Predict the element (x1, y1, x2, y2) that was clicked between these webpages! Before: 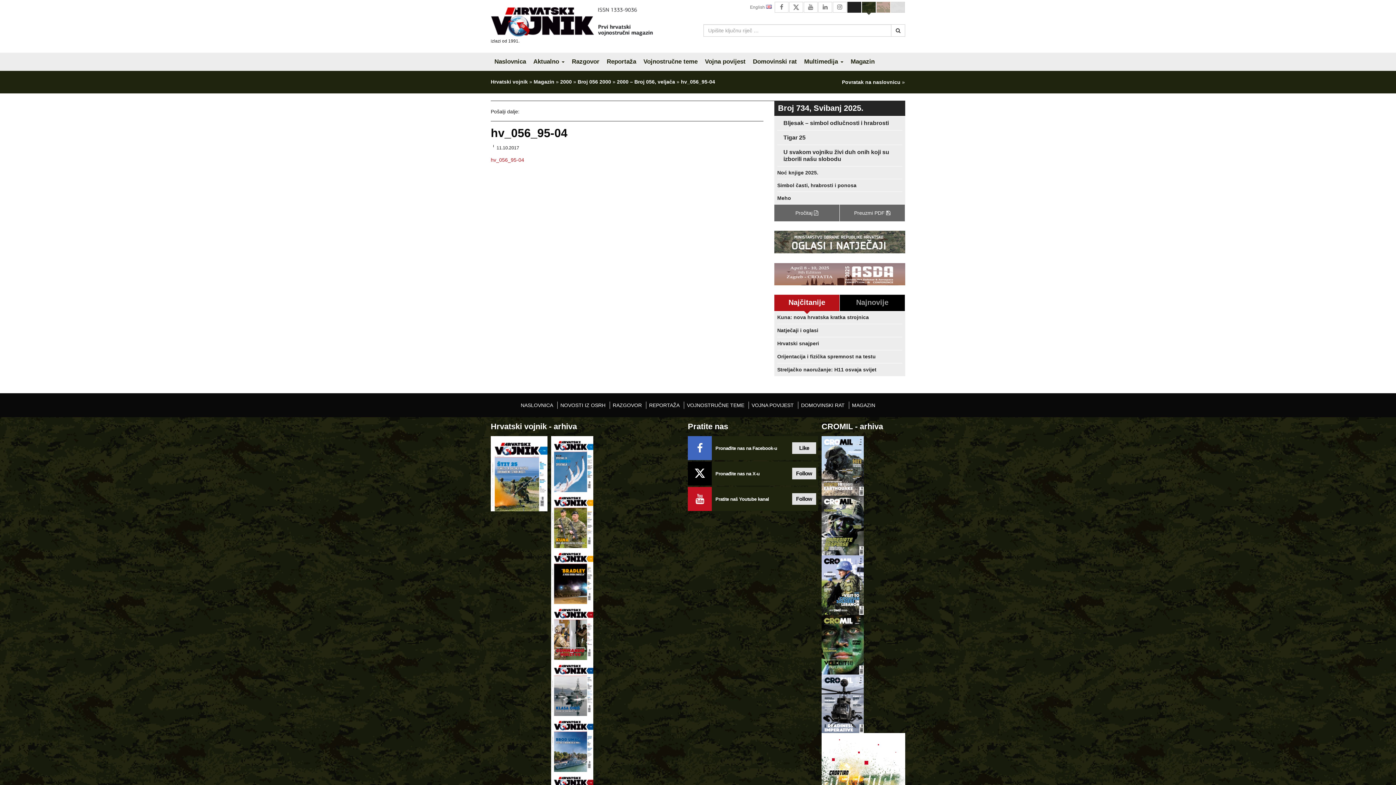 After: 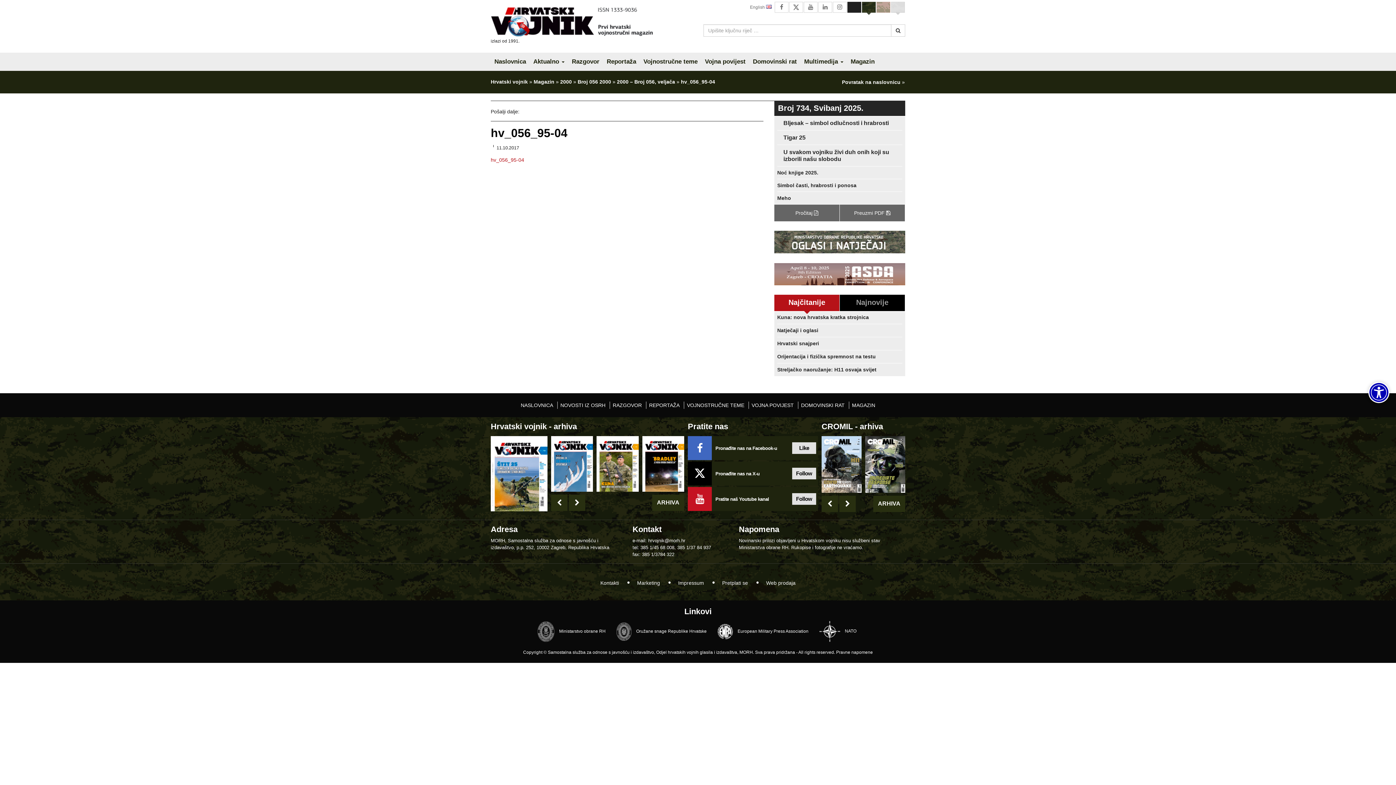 Action: bbox: (891, 1, 905, 12) label:  